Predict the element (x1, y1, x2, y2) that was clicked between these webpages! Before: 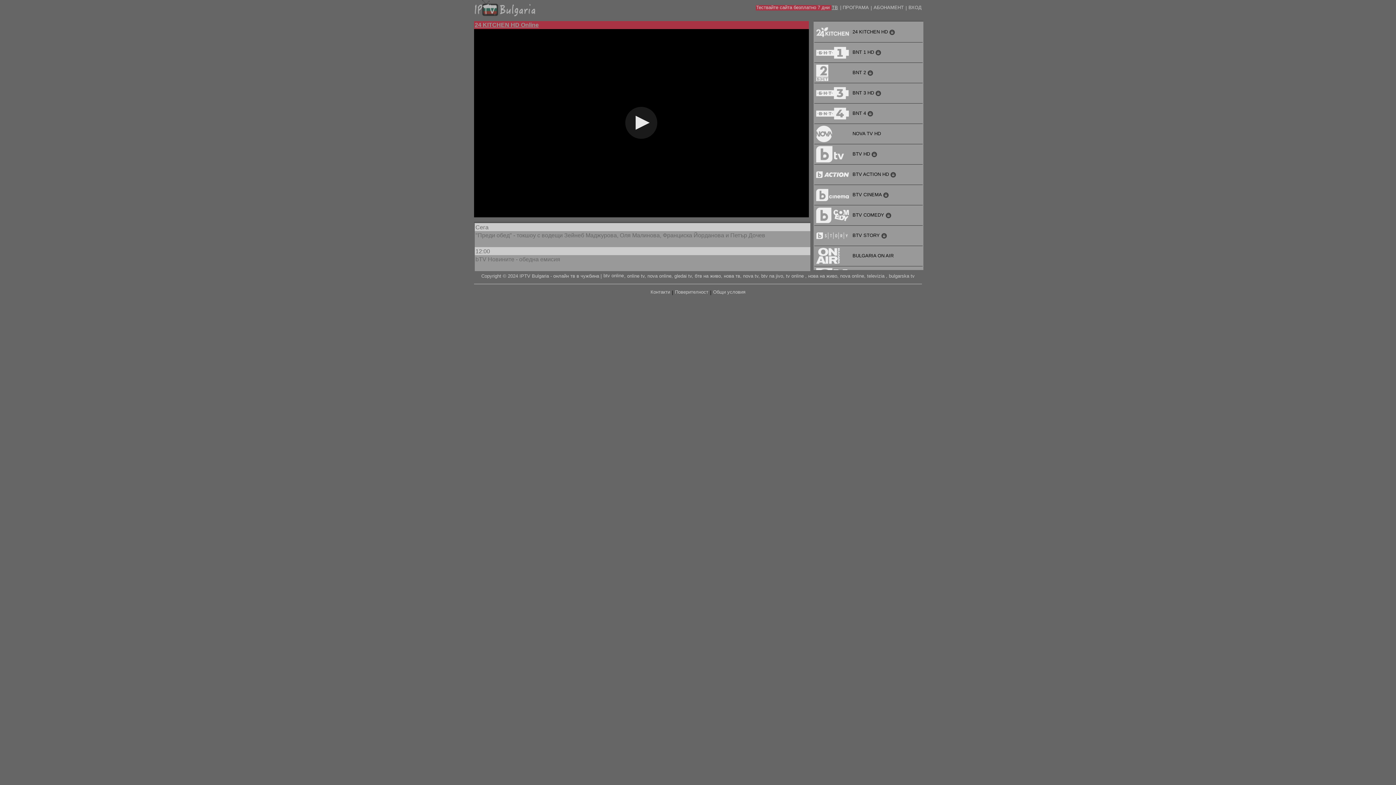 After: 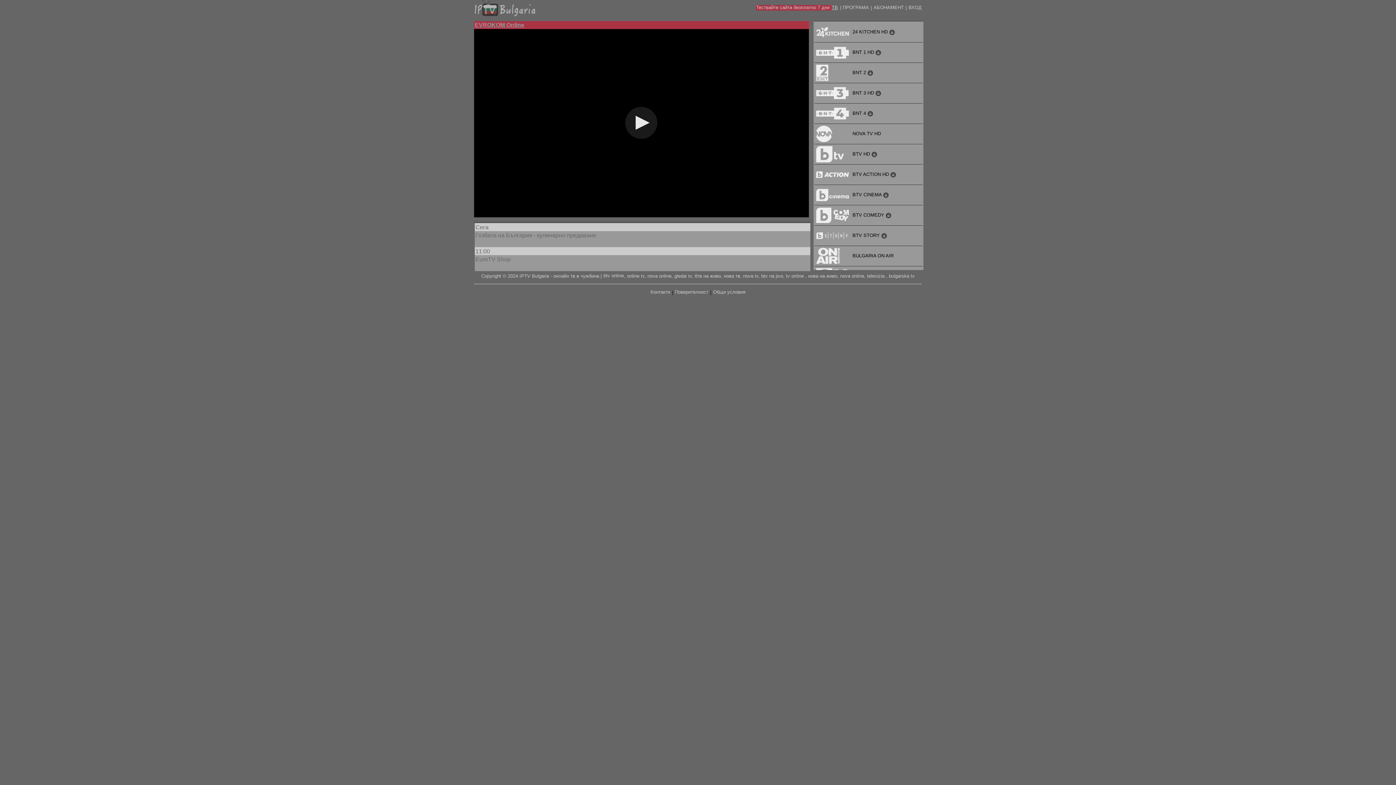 Action: bbox: (831, 4, 838, 10) label: ТВ